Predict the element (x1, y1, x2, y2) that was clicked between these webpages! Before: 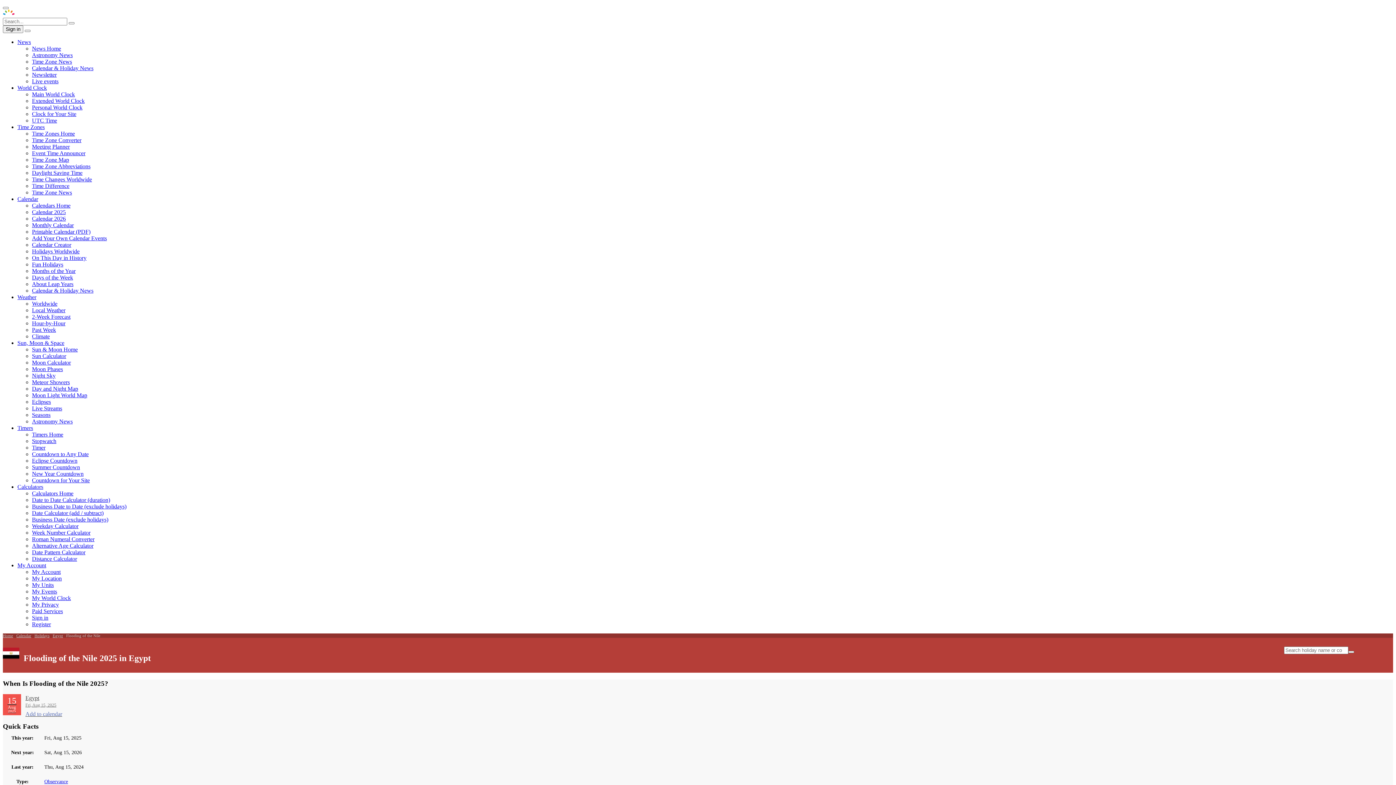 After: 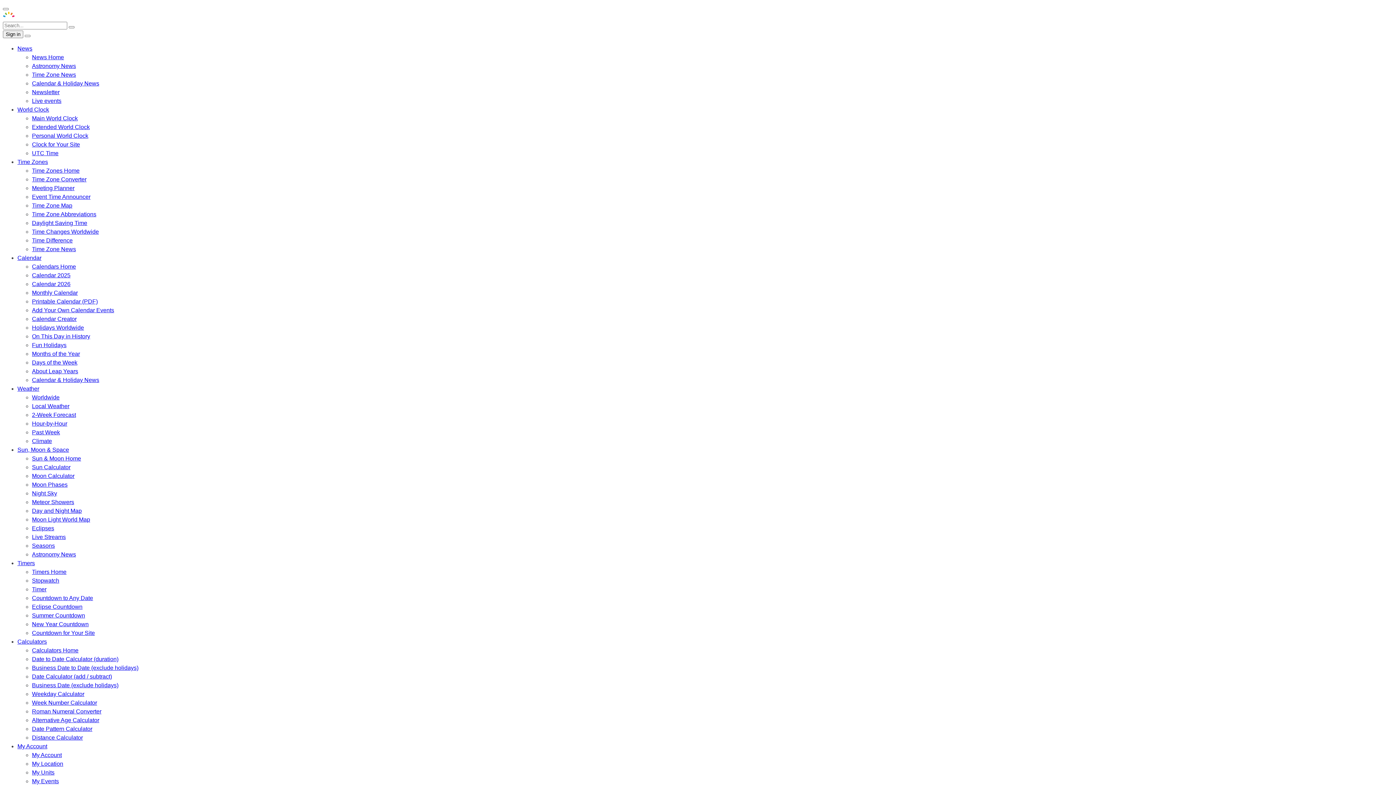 Action: label: News Home bbox: (32, 45, 61, 51)